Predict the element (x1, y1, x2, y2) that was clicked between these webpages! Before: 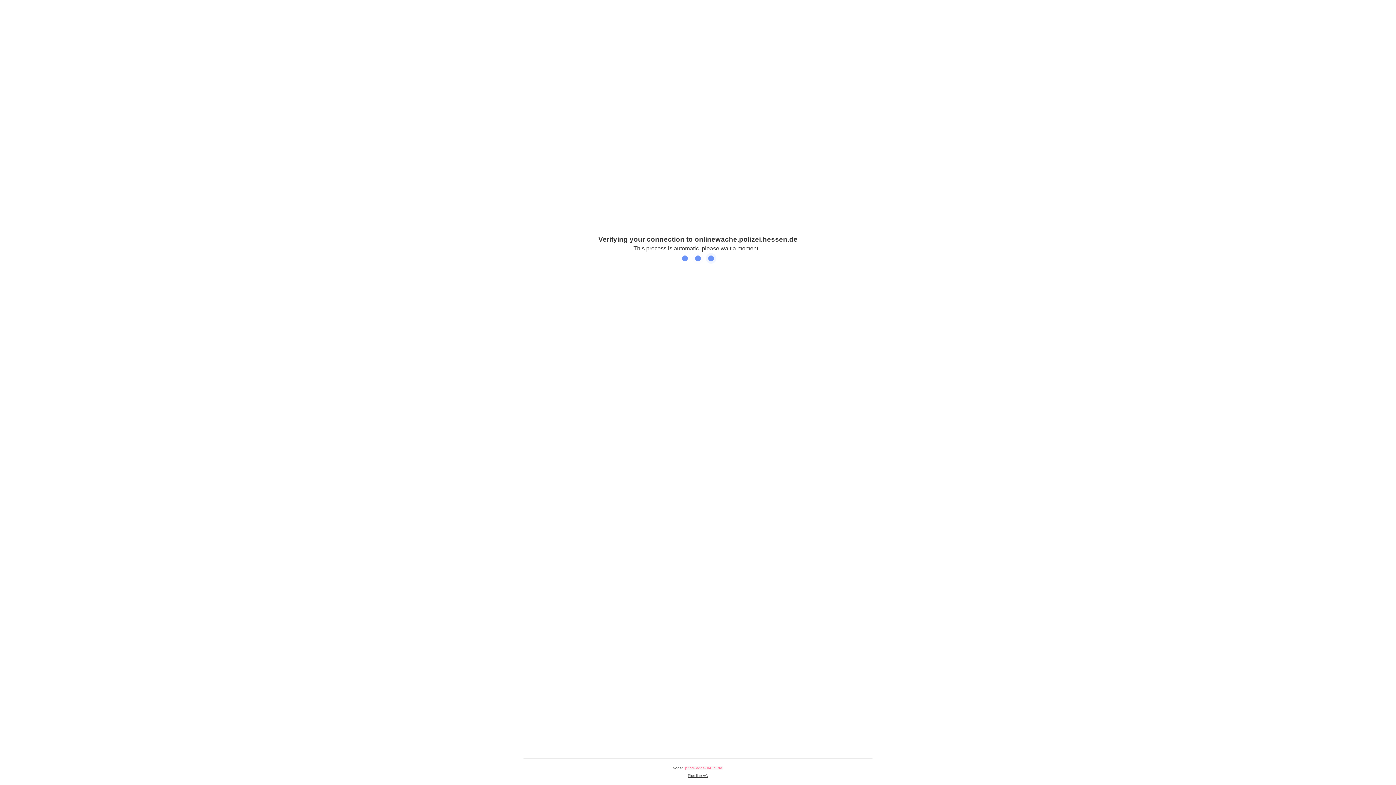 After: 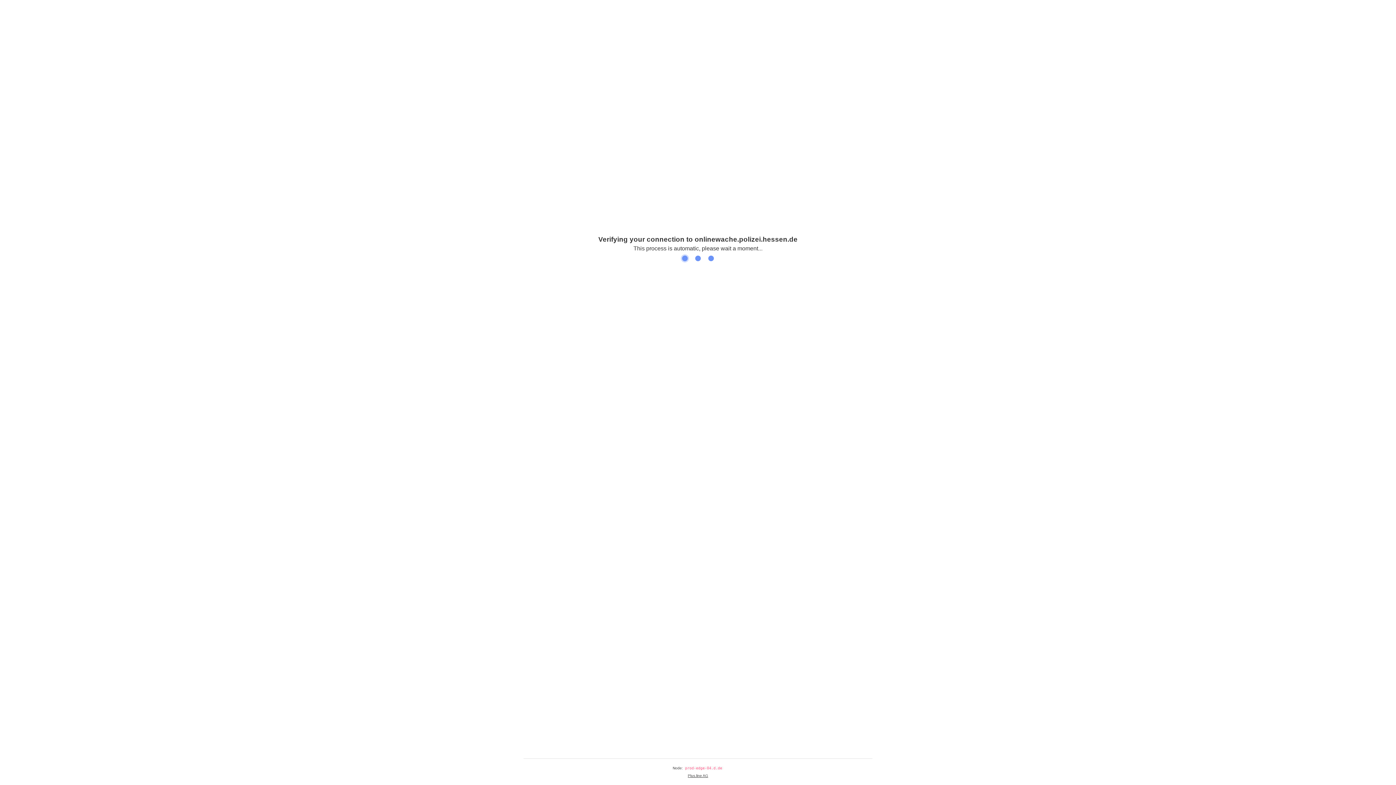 Action: bbox: (688, 774, 708, 778) label: Plus.line AG